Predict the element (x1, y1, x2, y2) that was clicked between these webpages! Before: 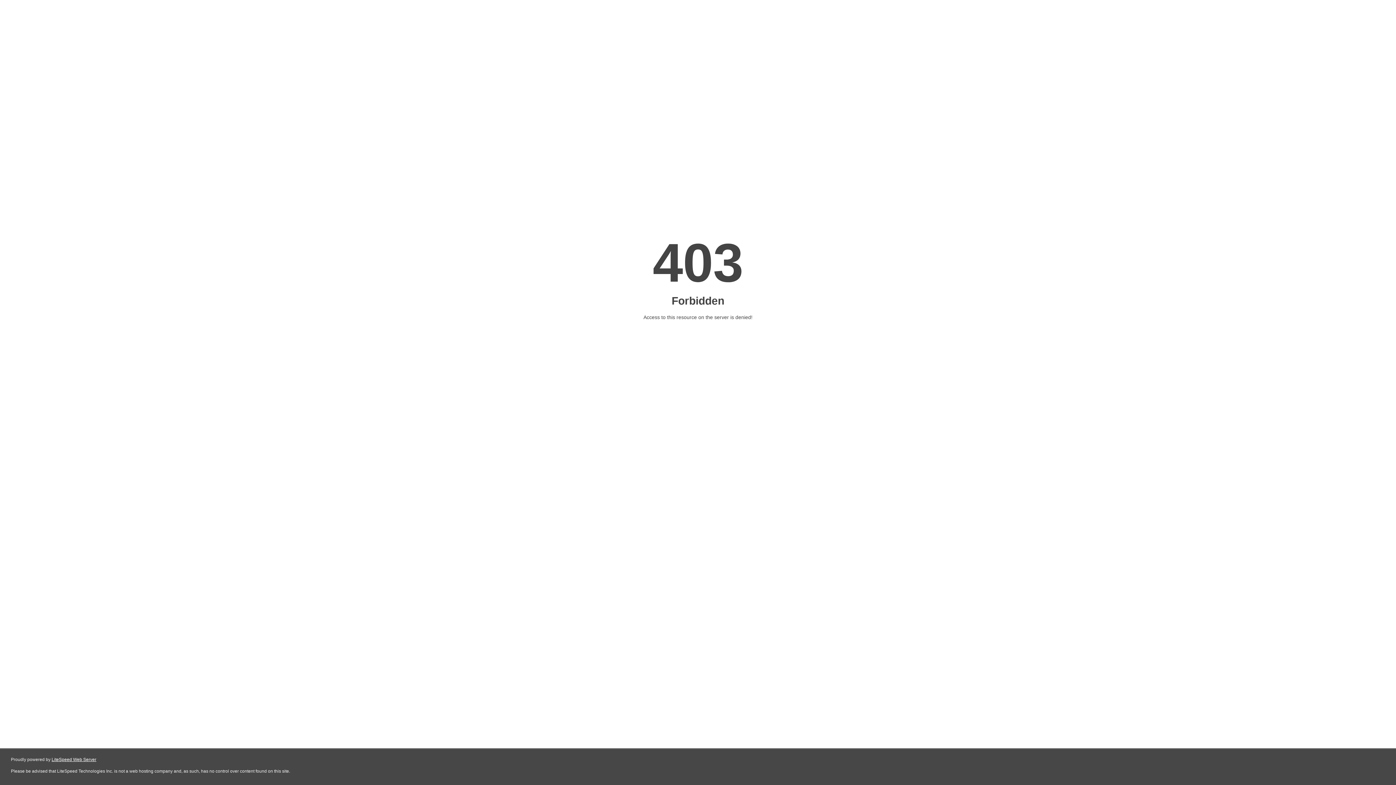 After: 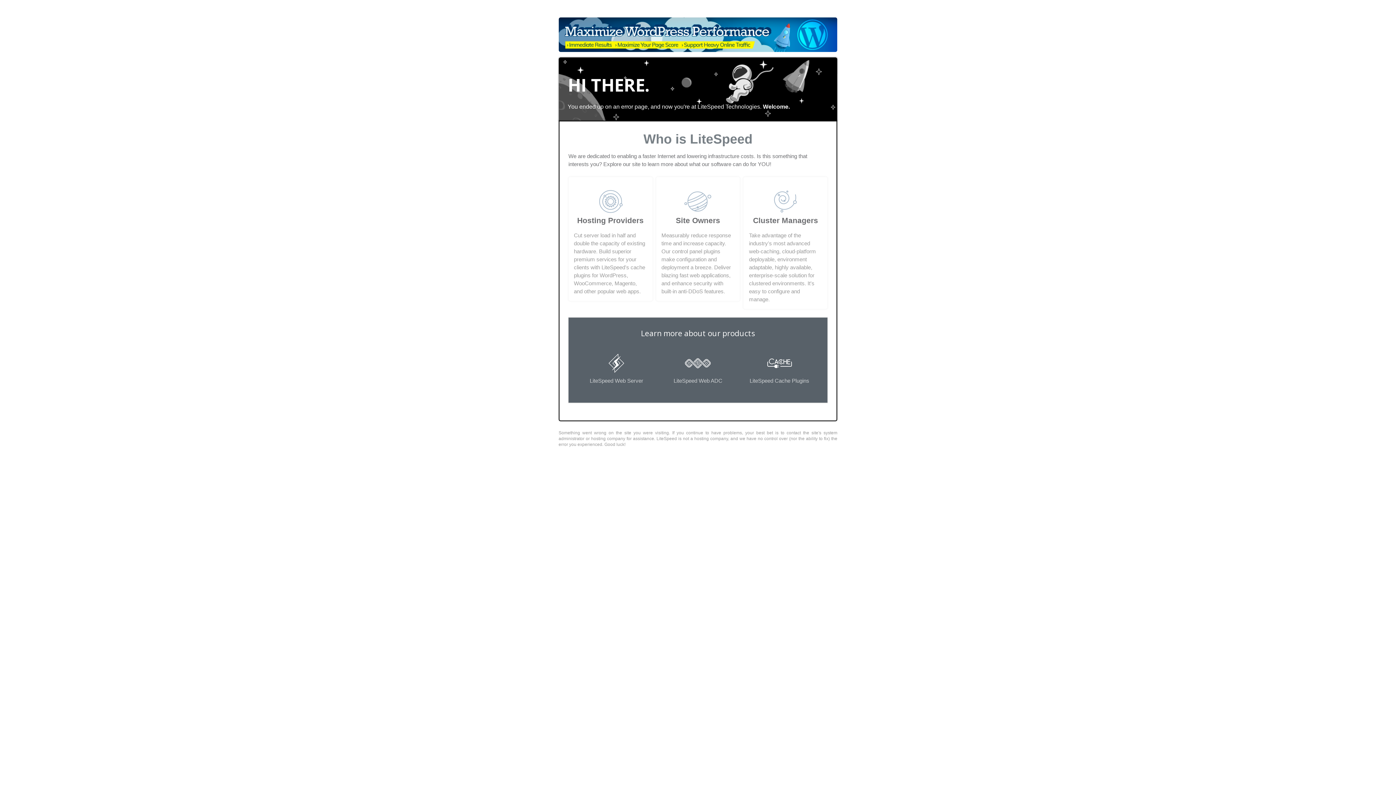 Action: bbox: (51, 757, 96, 762) label: LiteSpeed Web Server